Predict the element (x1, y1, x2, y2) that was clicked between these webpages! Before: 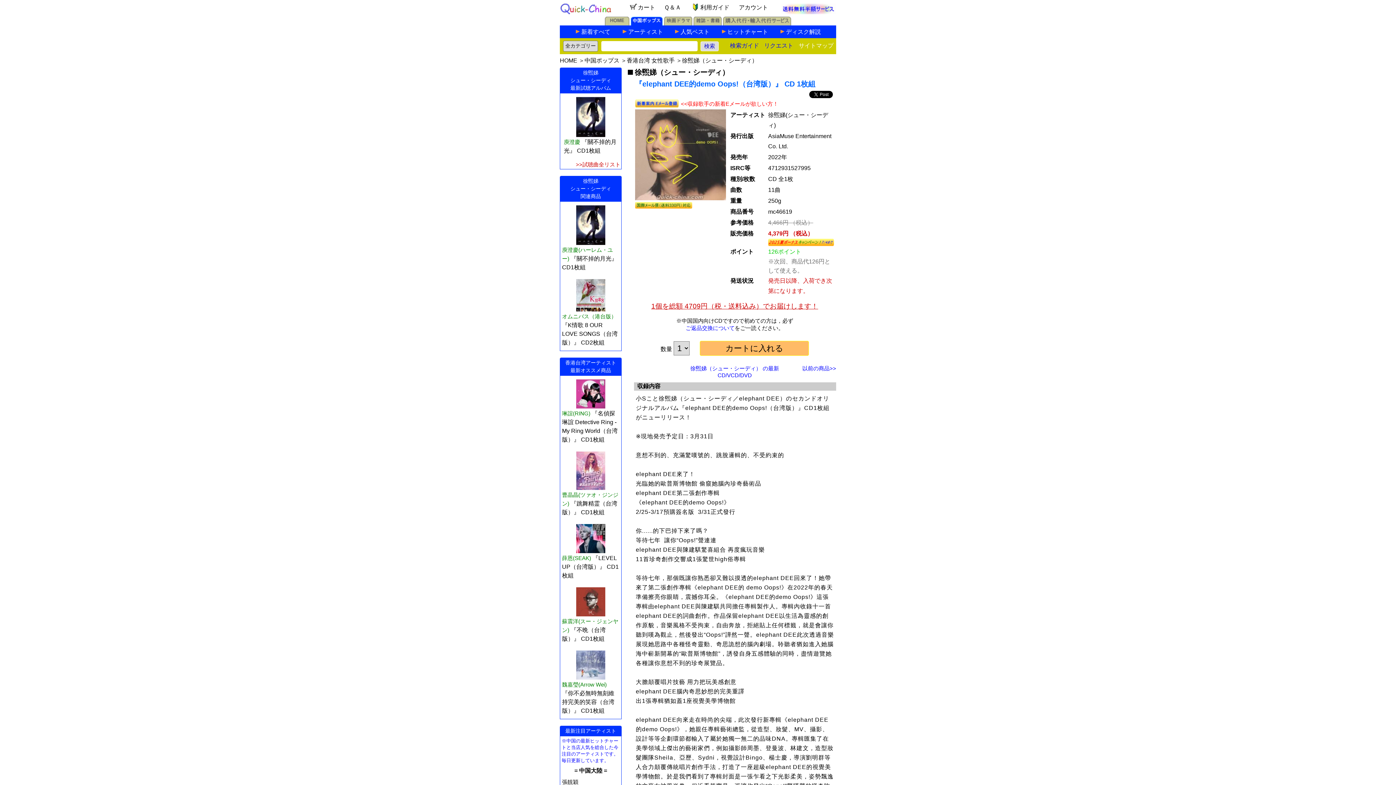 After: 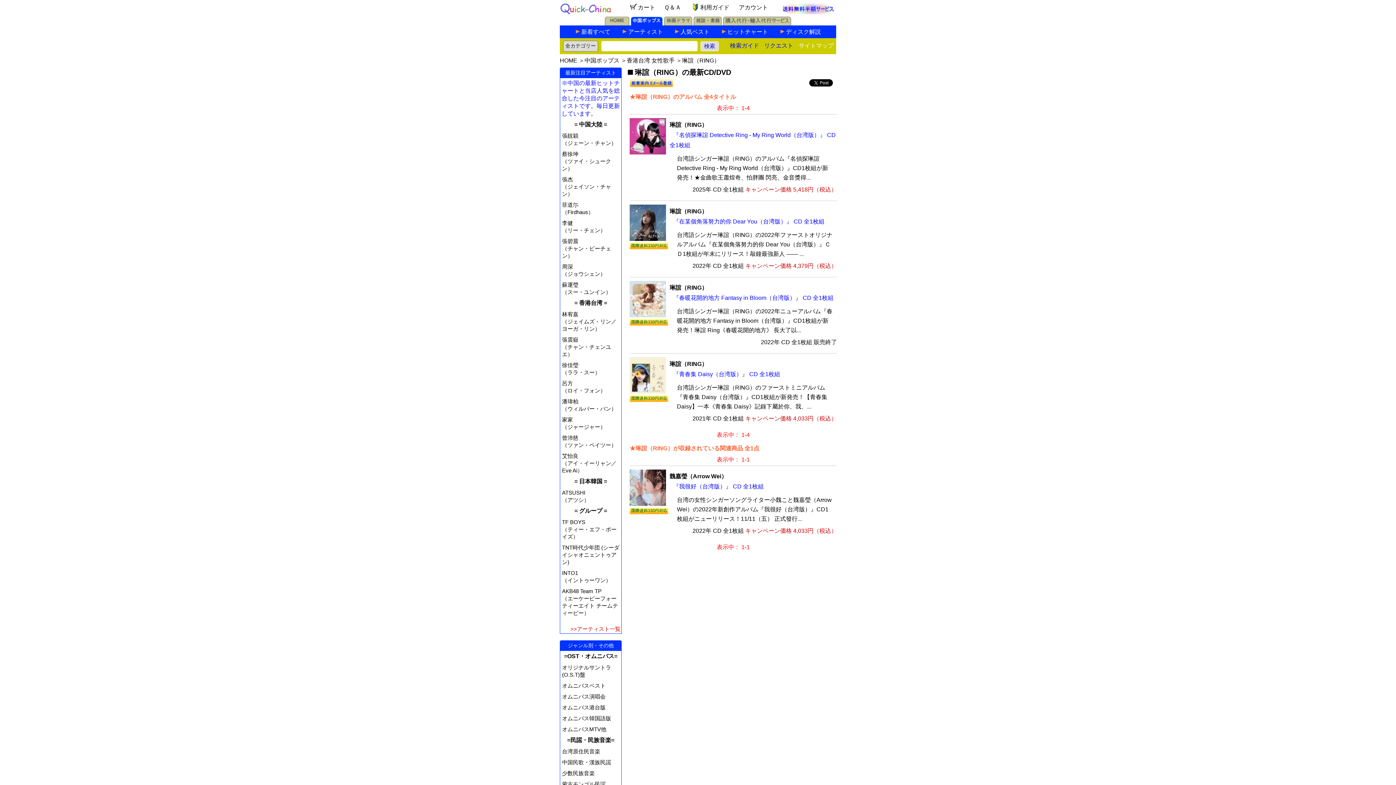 Action: label: 琳誼(RING) bbox: (562, 410, 590, 416)